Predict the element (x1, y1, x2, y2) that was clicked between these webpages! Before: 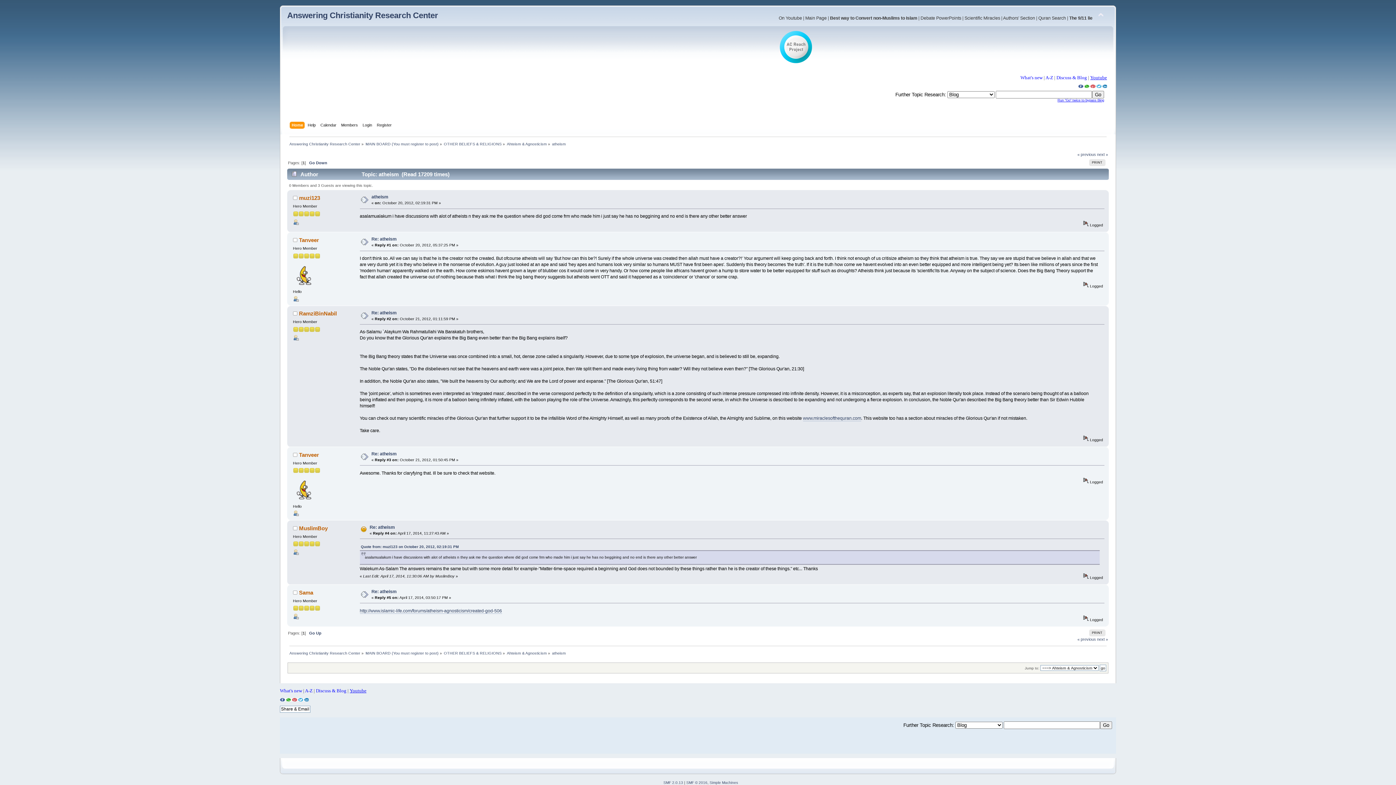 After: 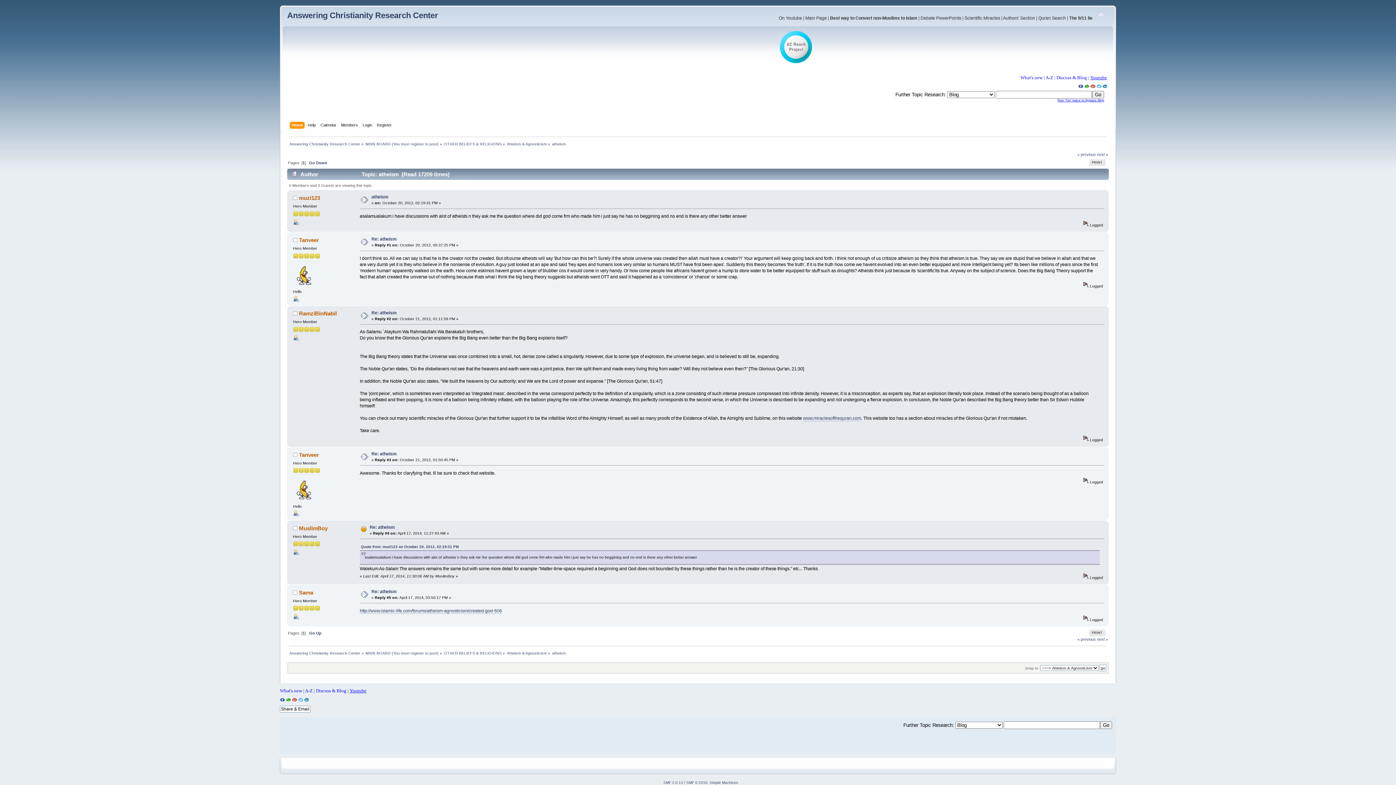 Action: label: atheism  bbox: (552, 141, 567, 146)